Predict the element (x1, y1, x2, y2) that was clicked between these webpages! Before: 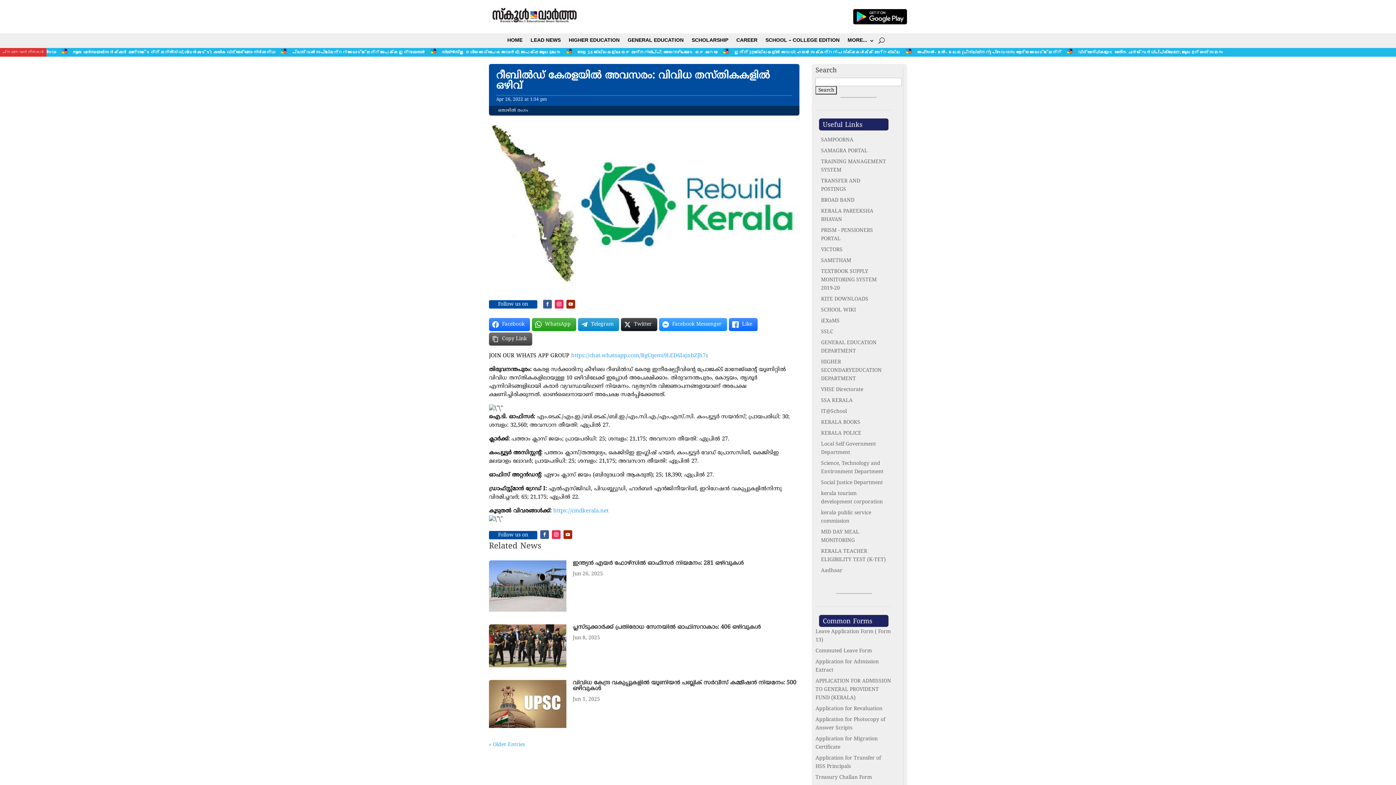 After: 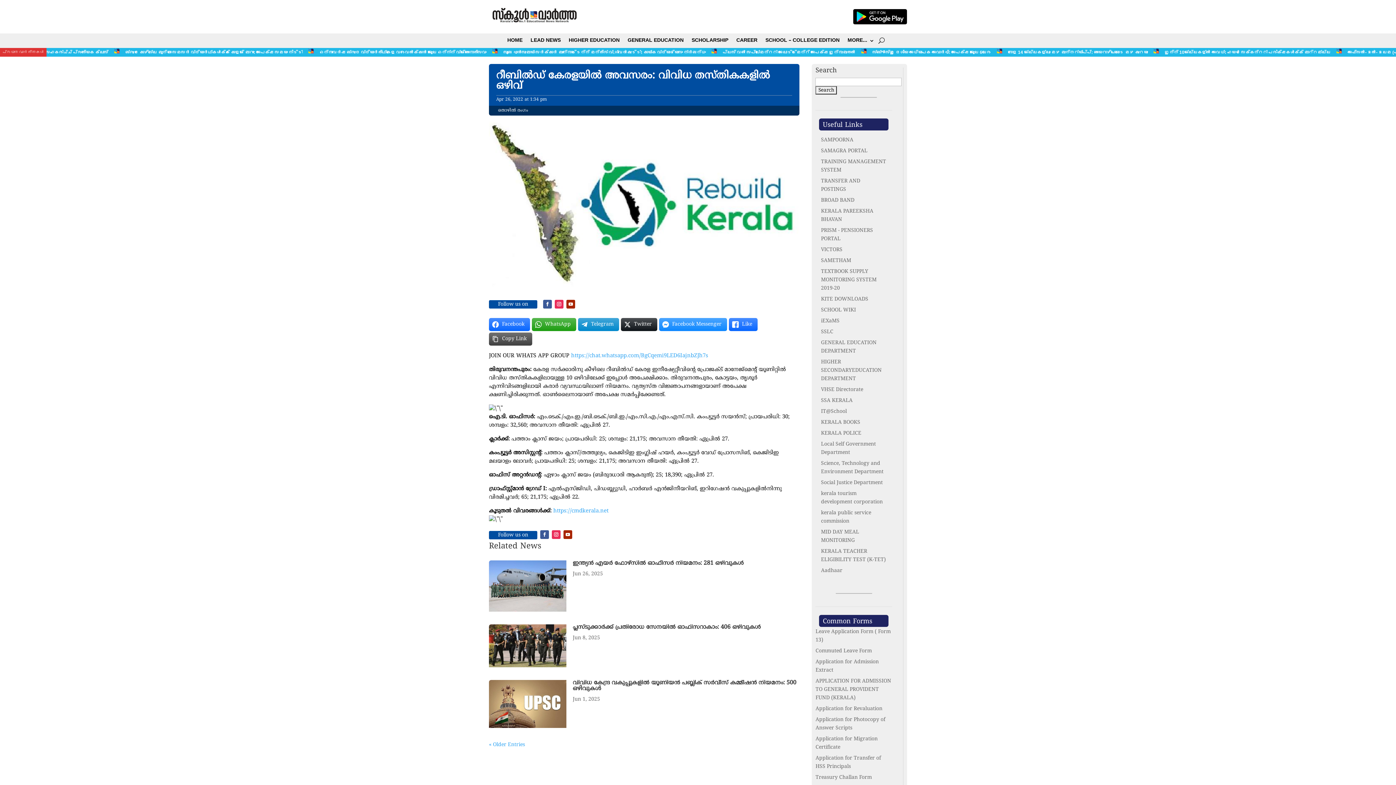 Action: bbox: (815, 706, 882, 712) label: Application for Revaluation